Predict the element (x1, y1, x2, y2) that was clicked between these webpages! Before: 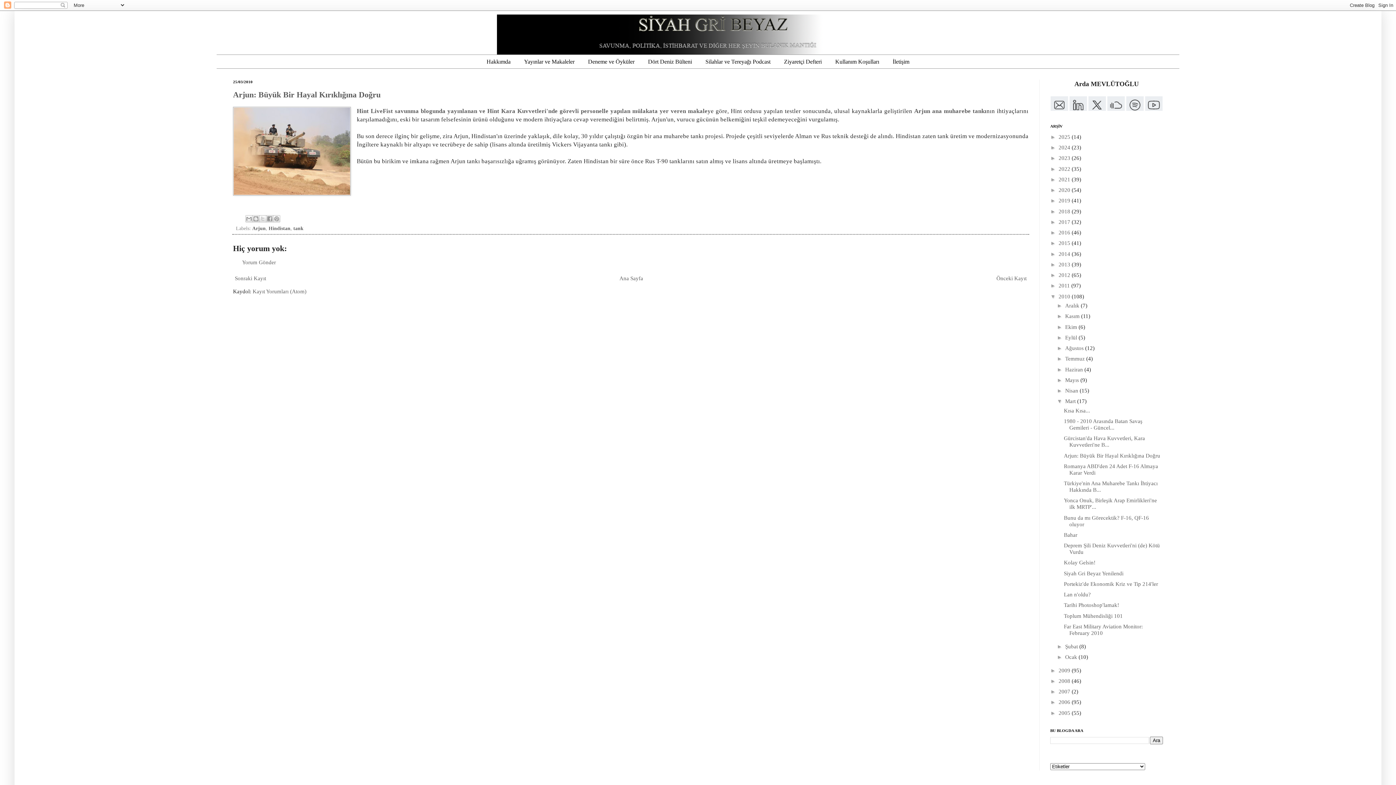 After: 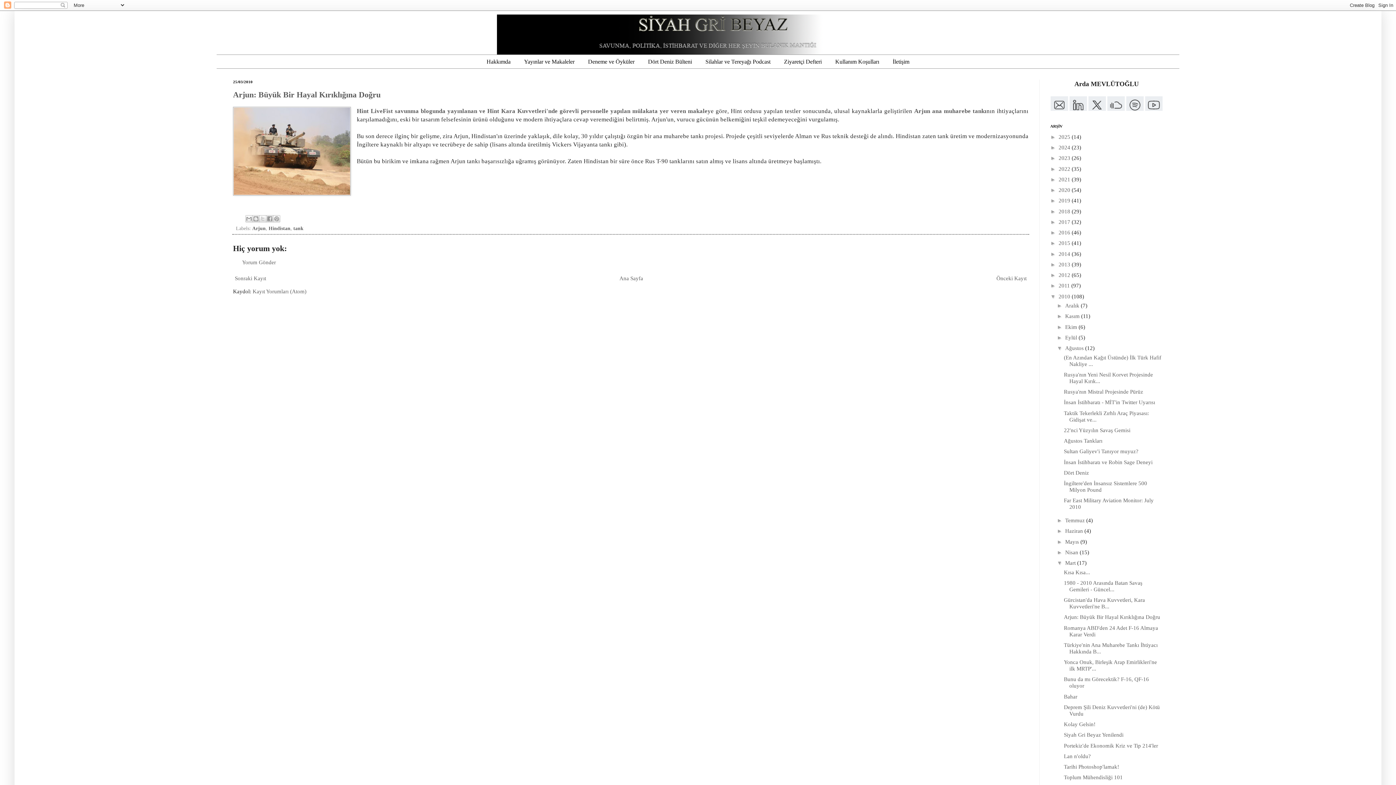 Action: bbox: (1057, 345, 1065, 351) label: ►  